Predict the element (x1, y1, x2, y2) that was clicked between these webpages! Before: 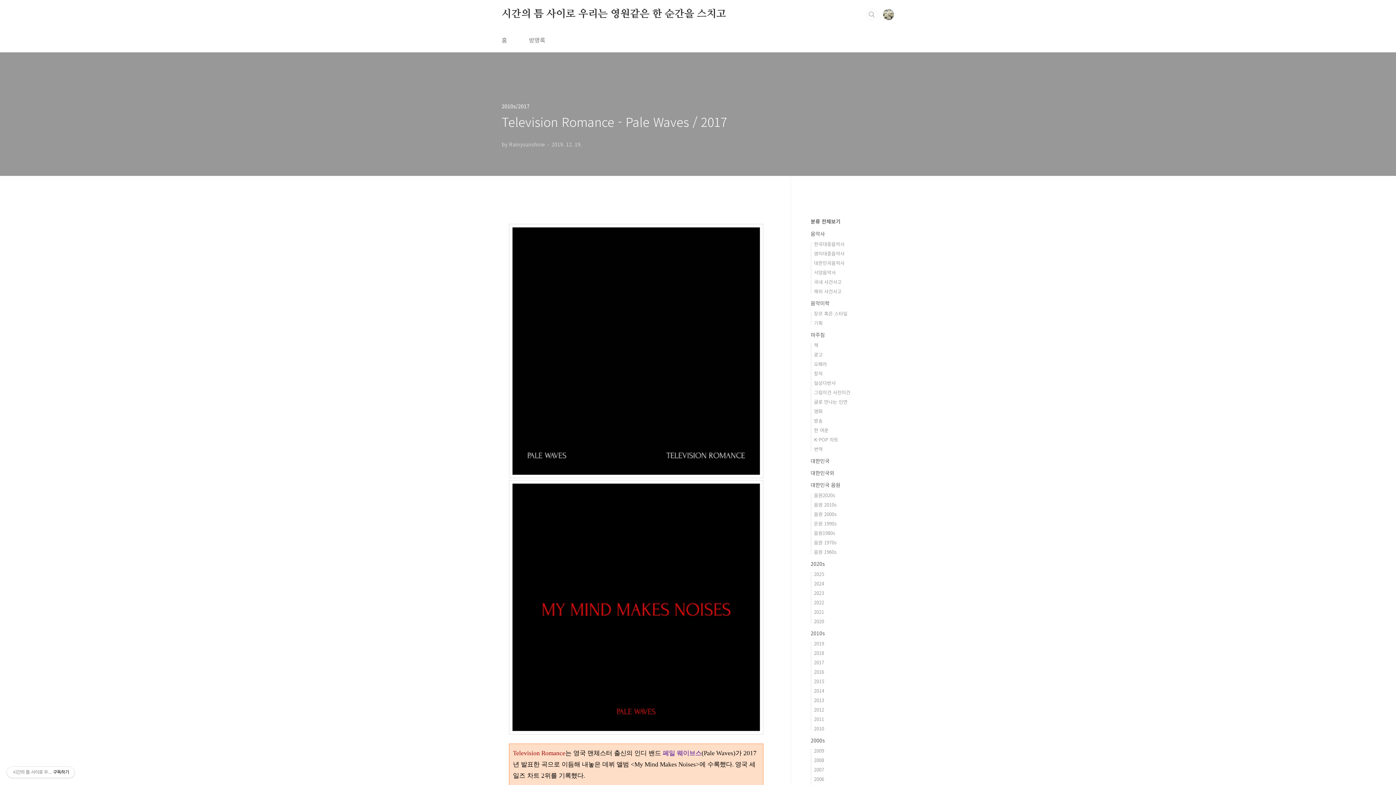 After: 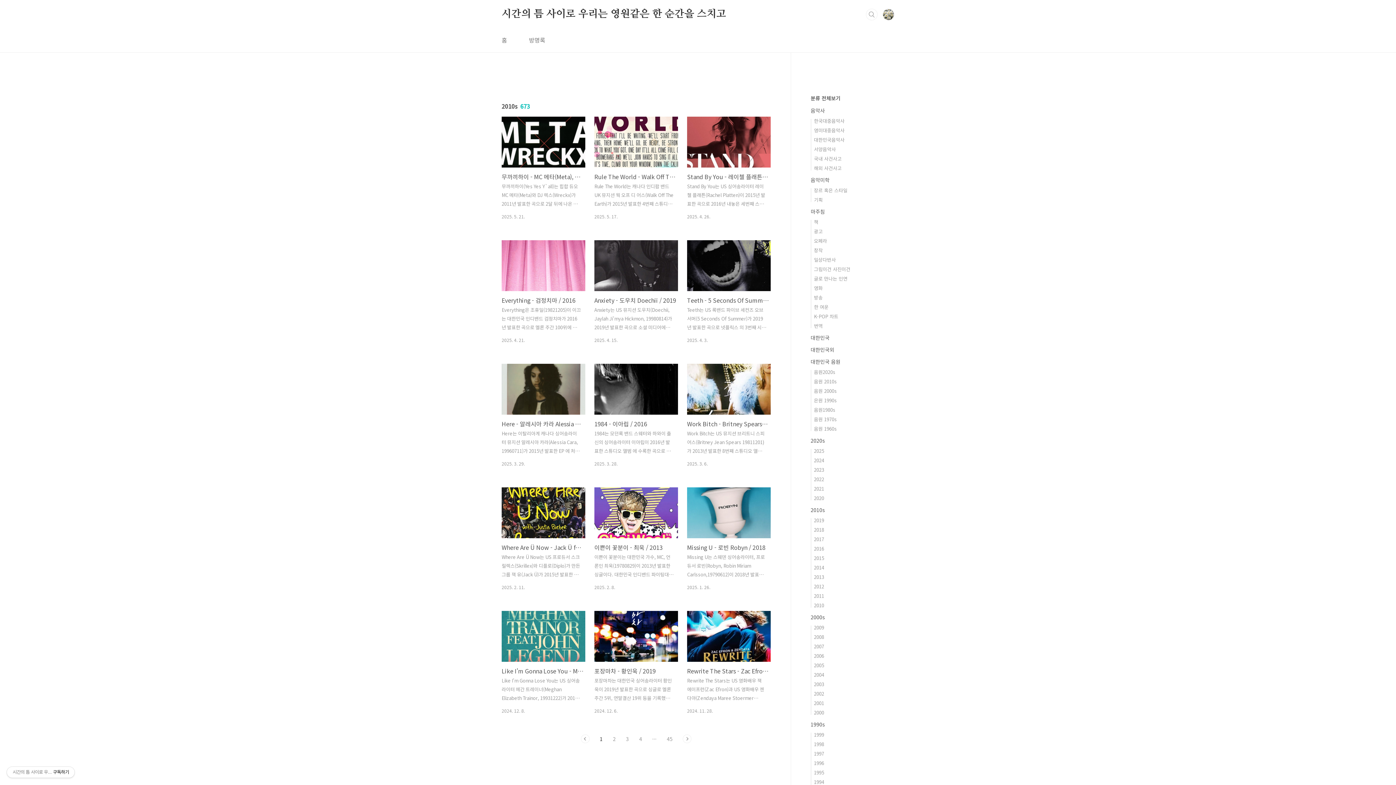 Action: label: 2010s bbox: (810, 629, 825, 637)